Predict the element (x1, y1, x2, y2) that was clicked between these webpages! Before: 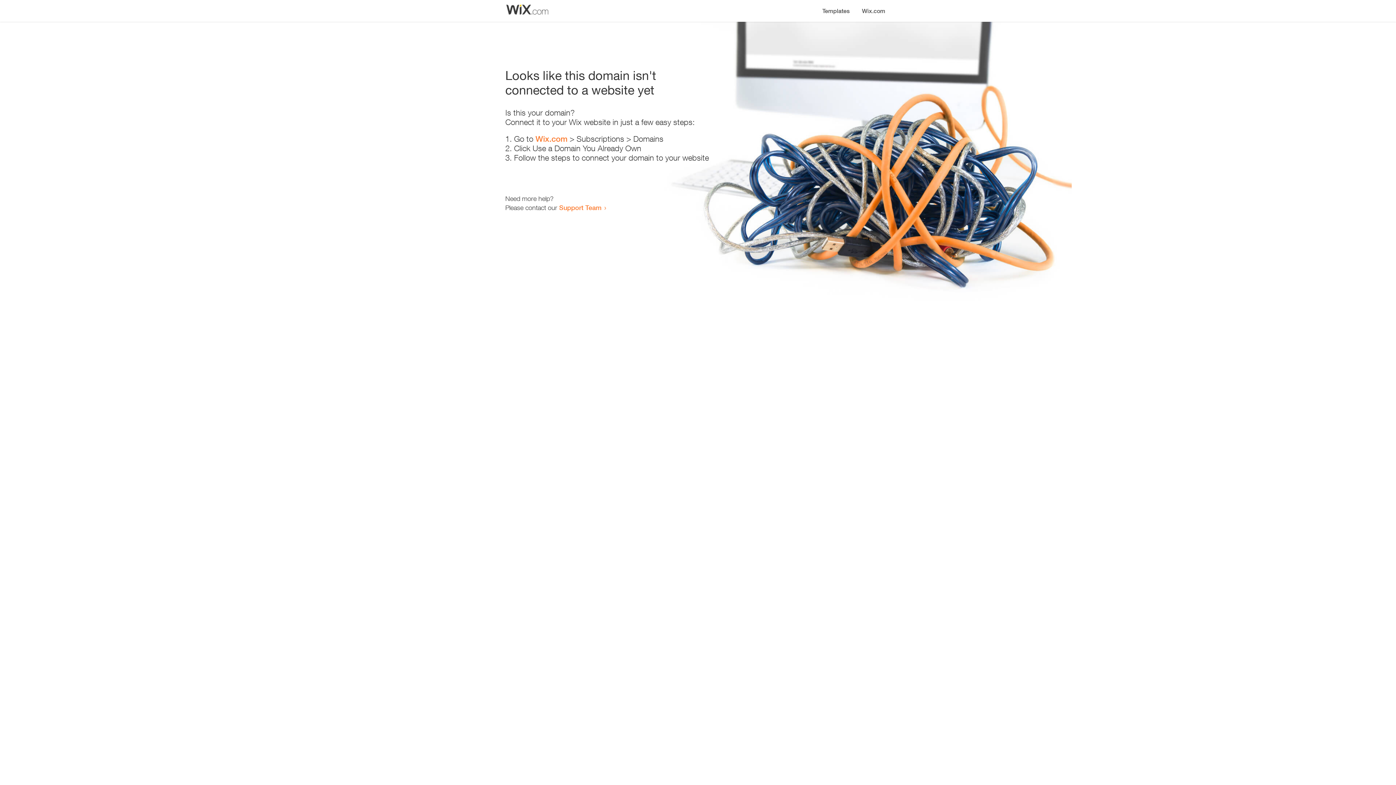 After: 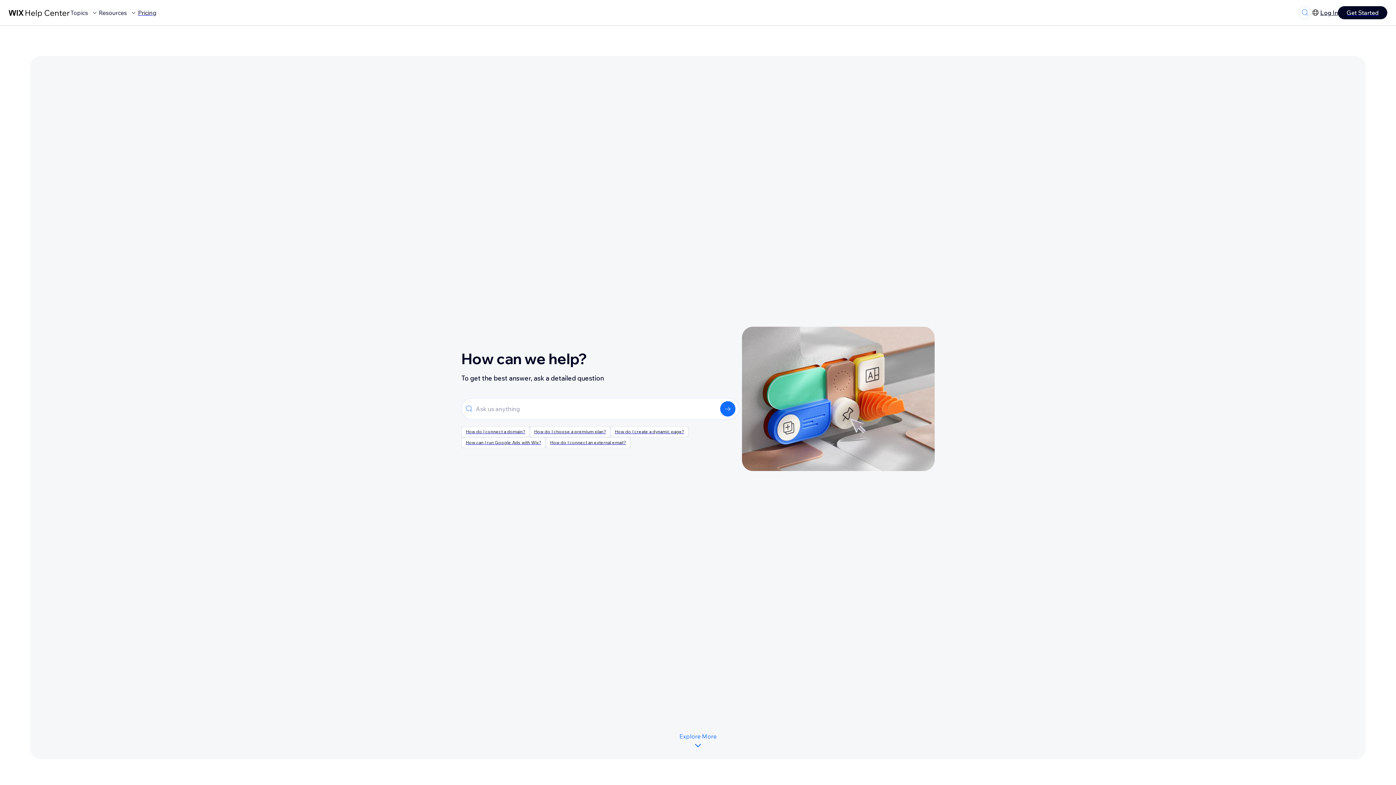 Action: bbox: (559, 203, 601, 211) label: Support Team